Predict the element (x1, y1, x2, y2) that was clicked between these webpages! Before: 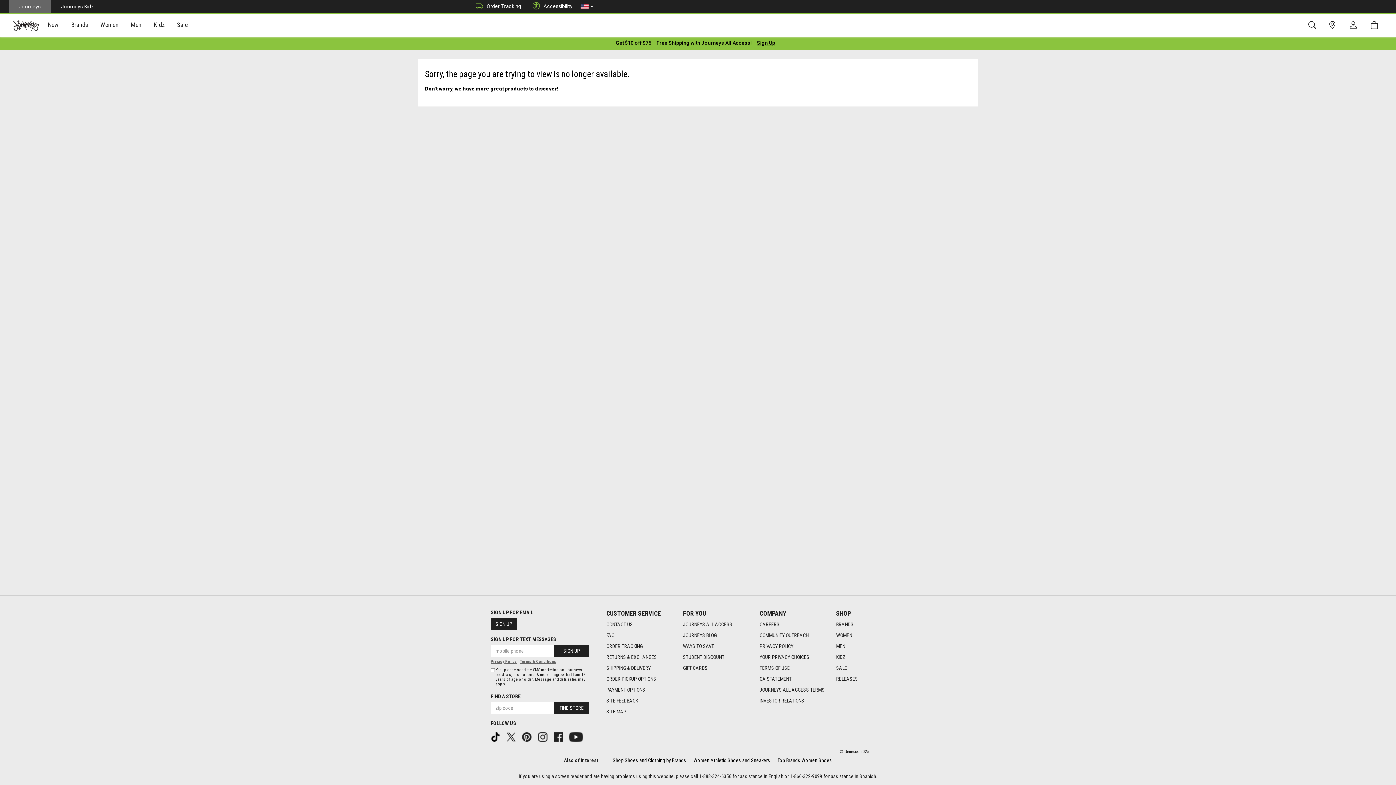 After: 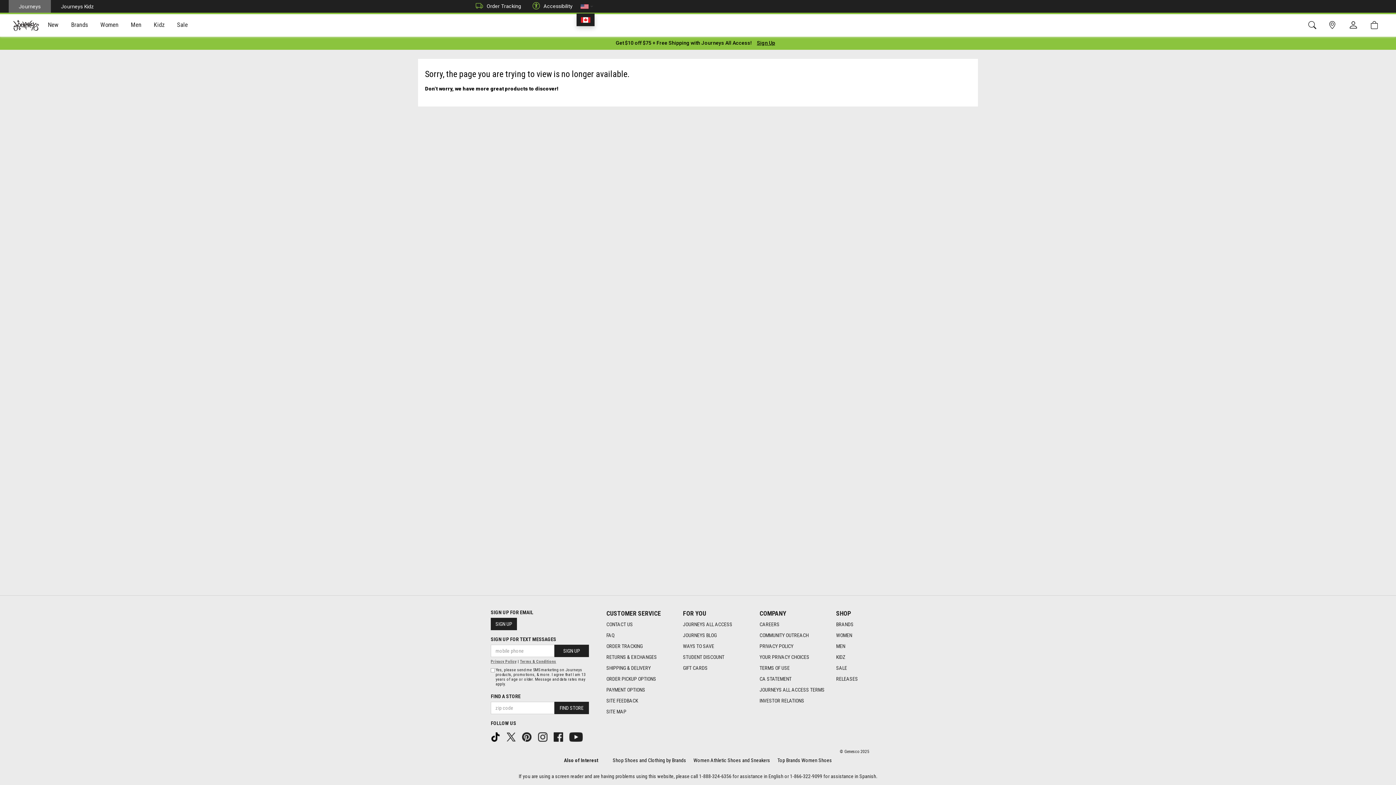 Action: label: FlagUS bbox: (580, 2, 593, 11)